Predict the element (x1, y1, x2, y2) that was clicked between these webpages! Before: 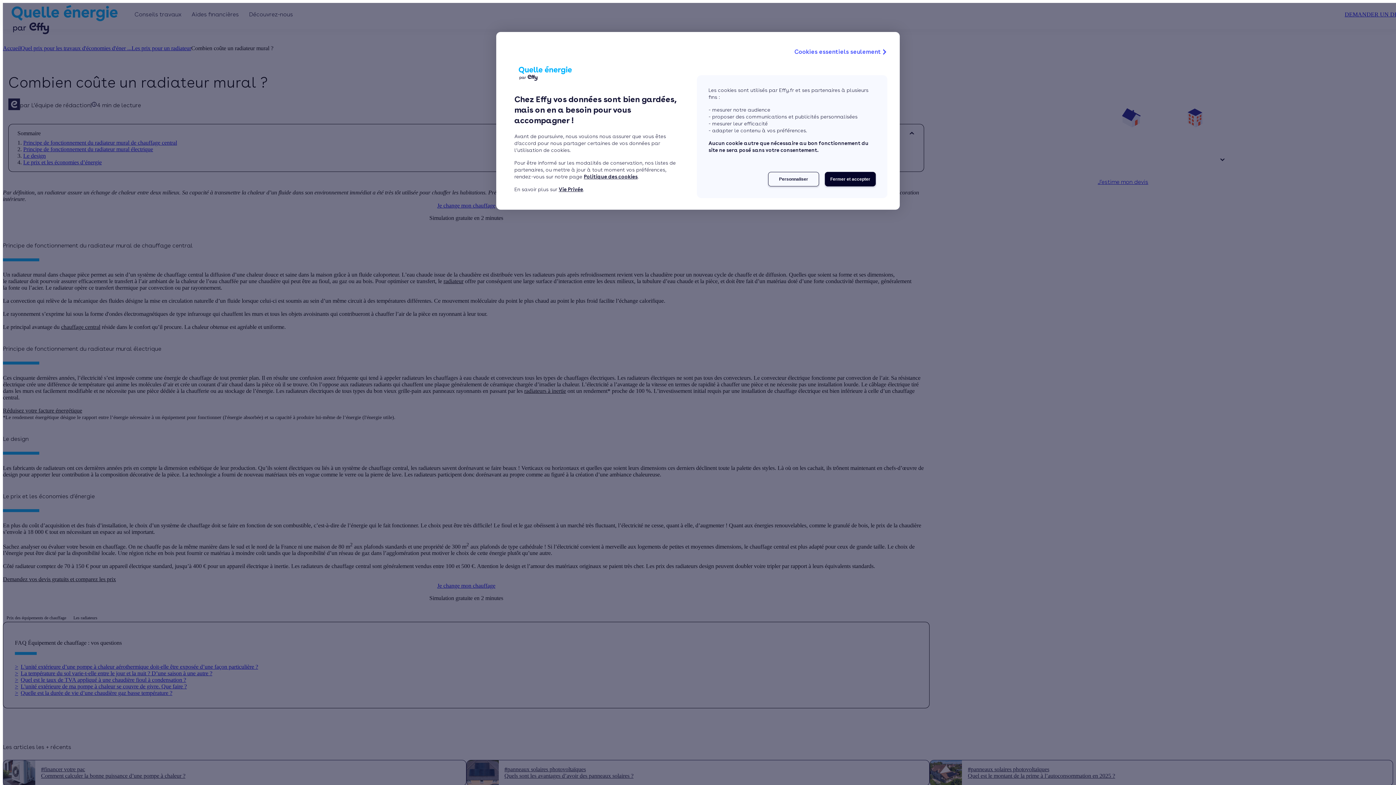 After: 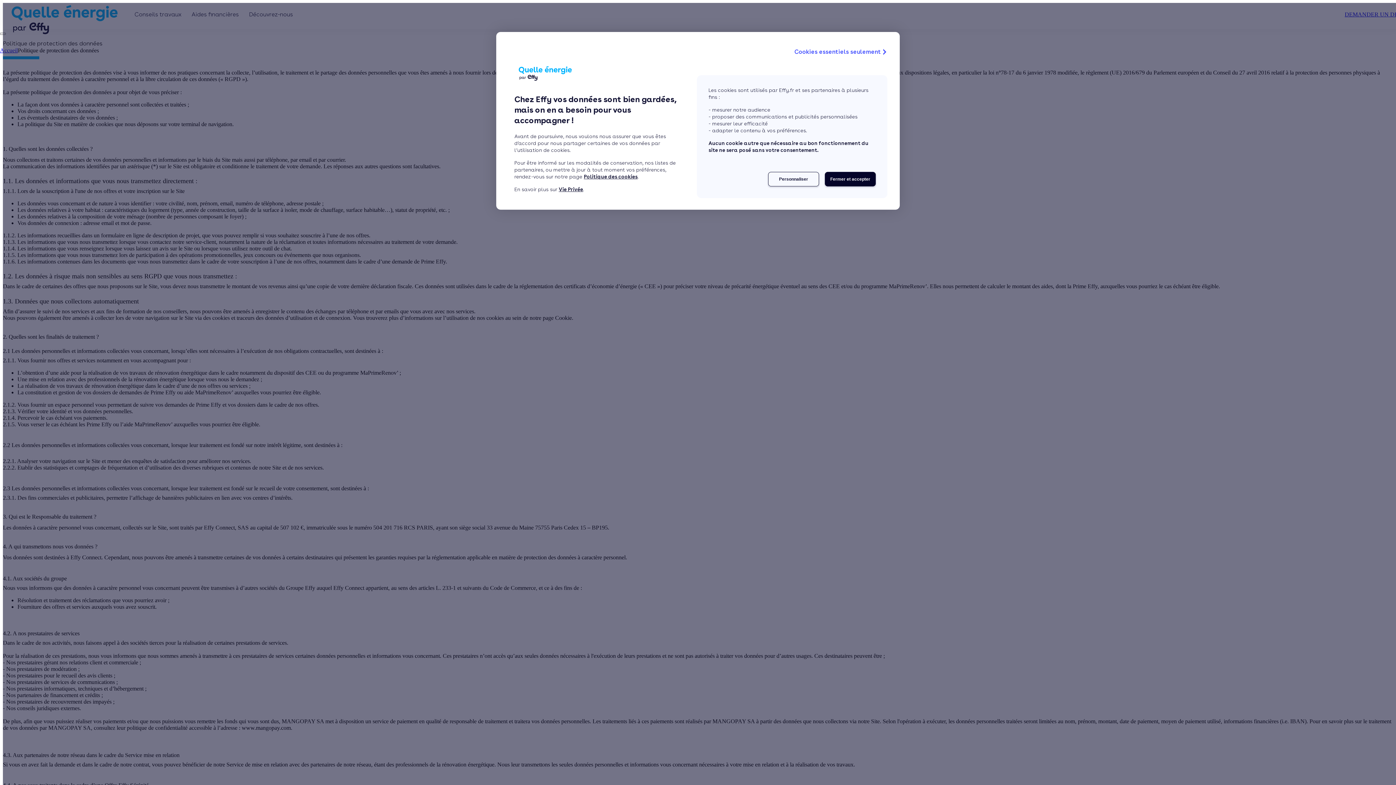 Action: bbox: (558, 186, 583, 192) label: Vie Privée